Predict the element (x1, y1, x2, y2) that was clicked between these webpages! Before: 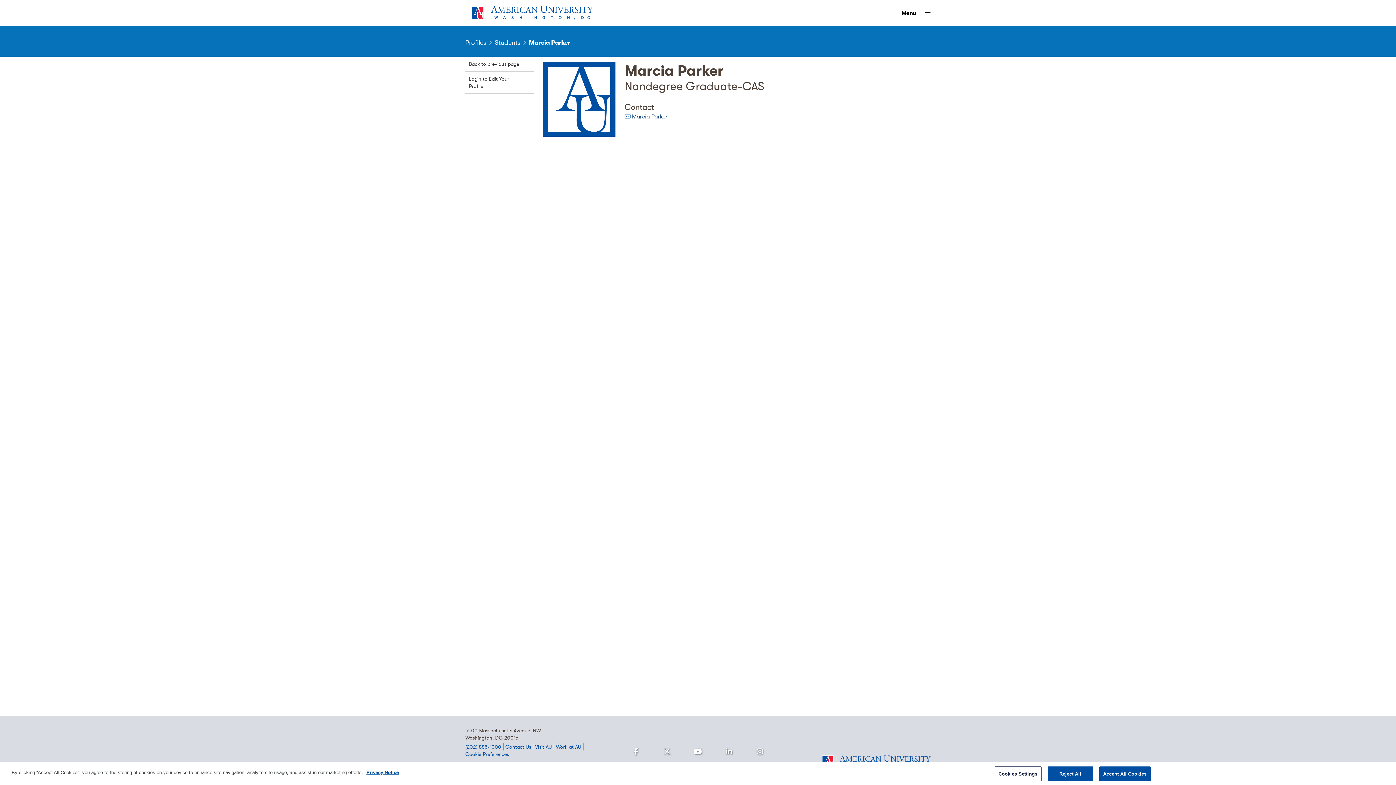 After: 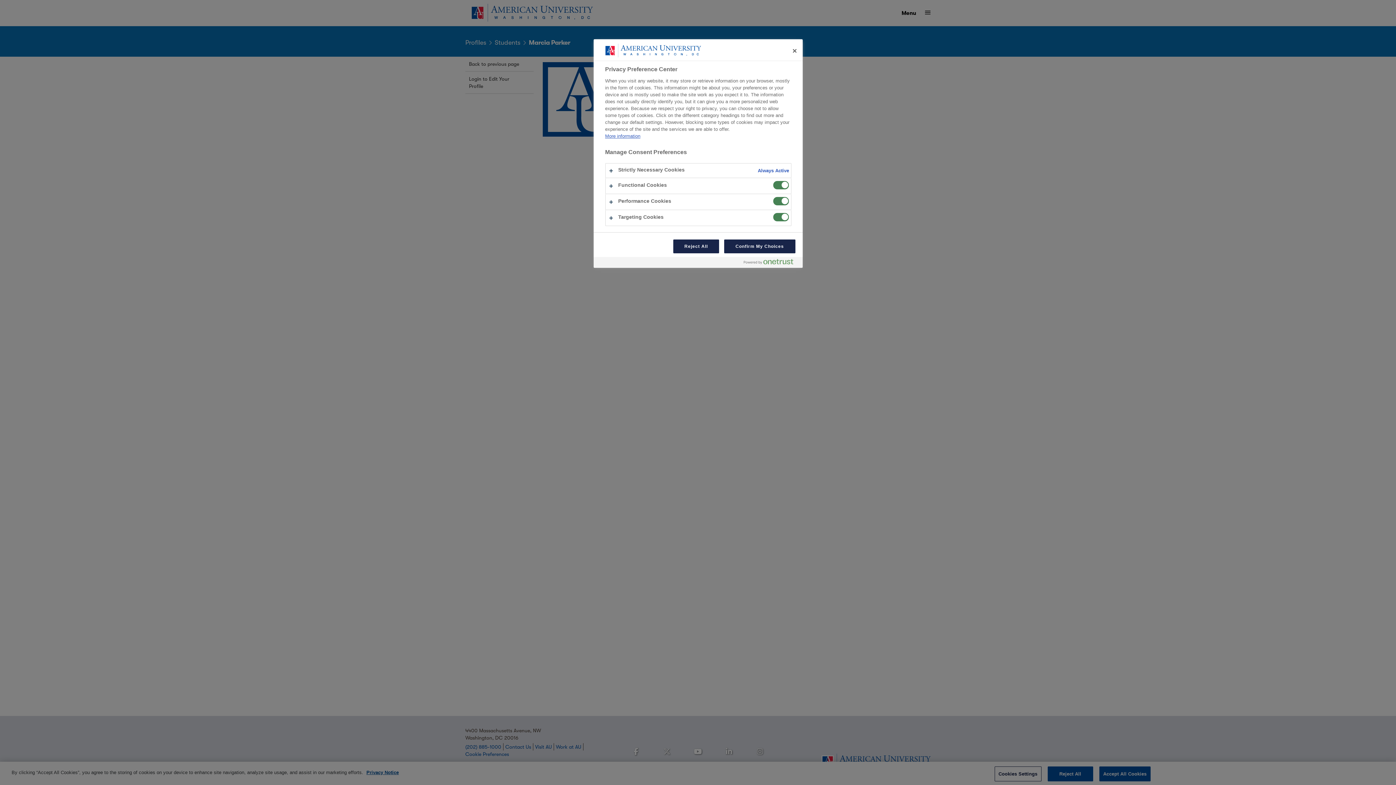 Action: label: Cookies Settings bbox: (994, 766, 1041, 781)